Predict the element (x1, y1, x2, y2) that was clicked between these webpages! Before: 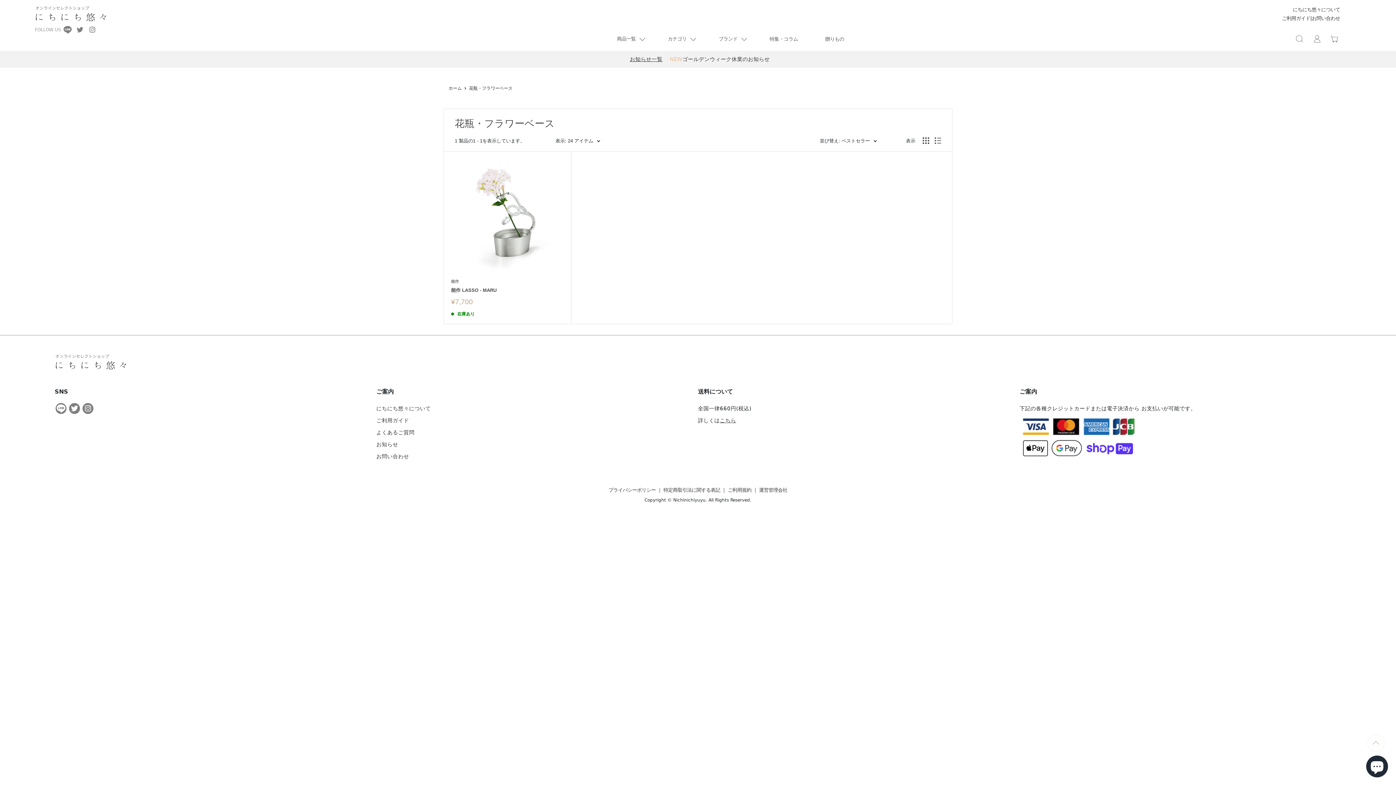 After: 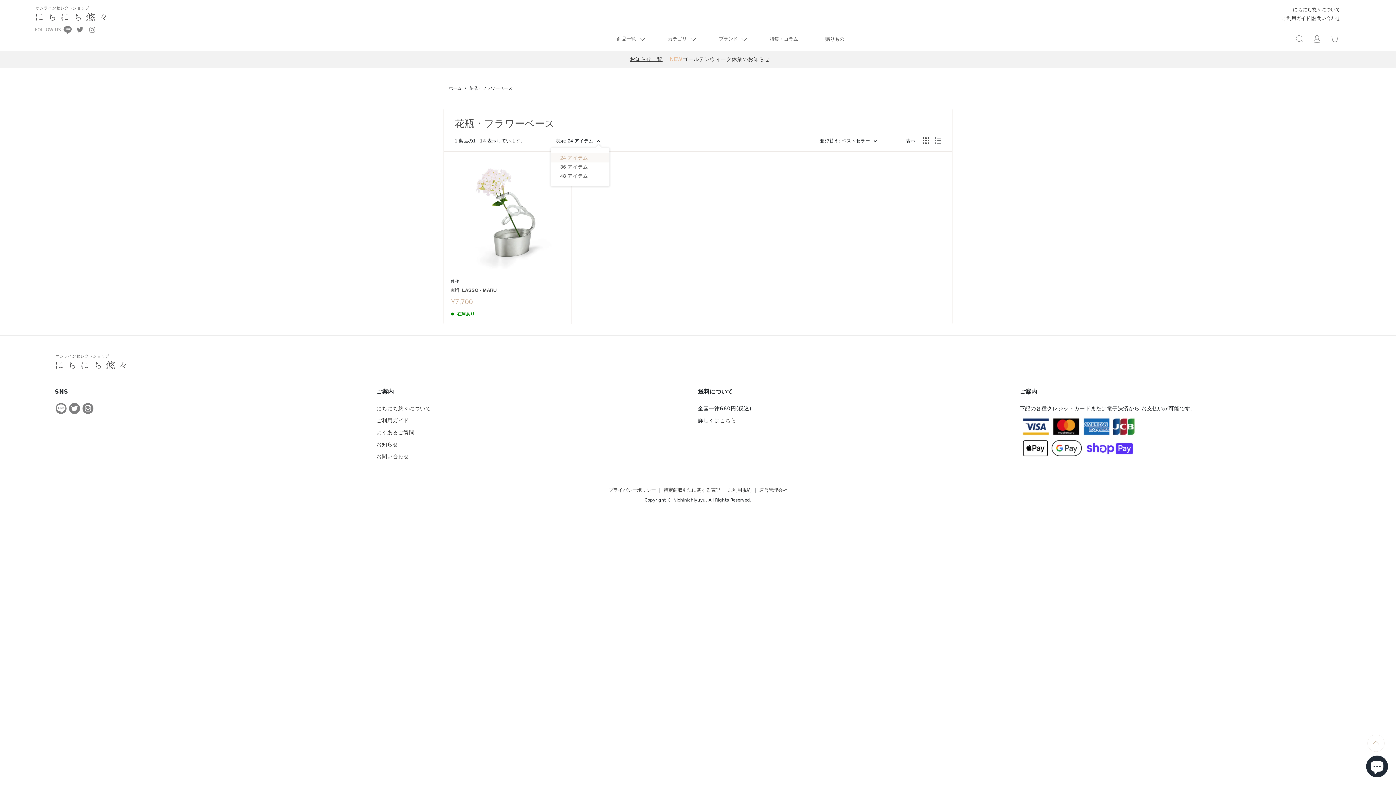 Action: bbox: (555, 137, 600, 144) label: 表示: 24 アイテム